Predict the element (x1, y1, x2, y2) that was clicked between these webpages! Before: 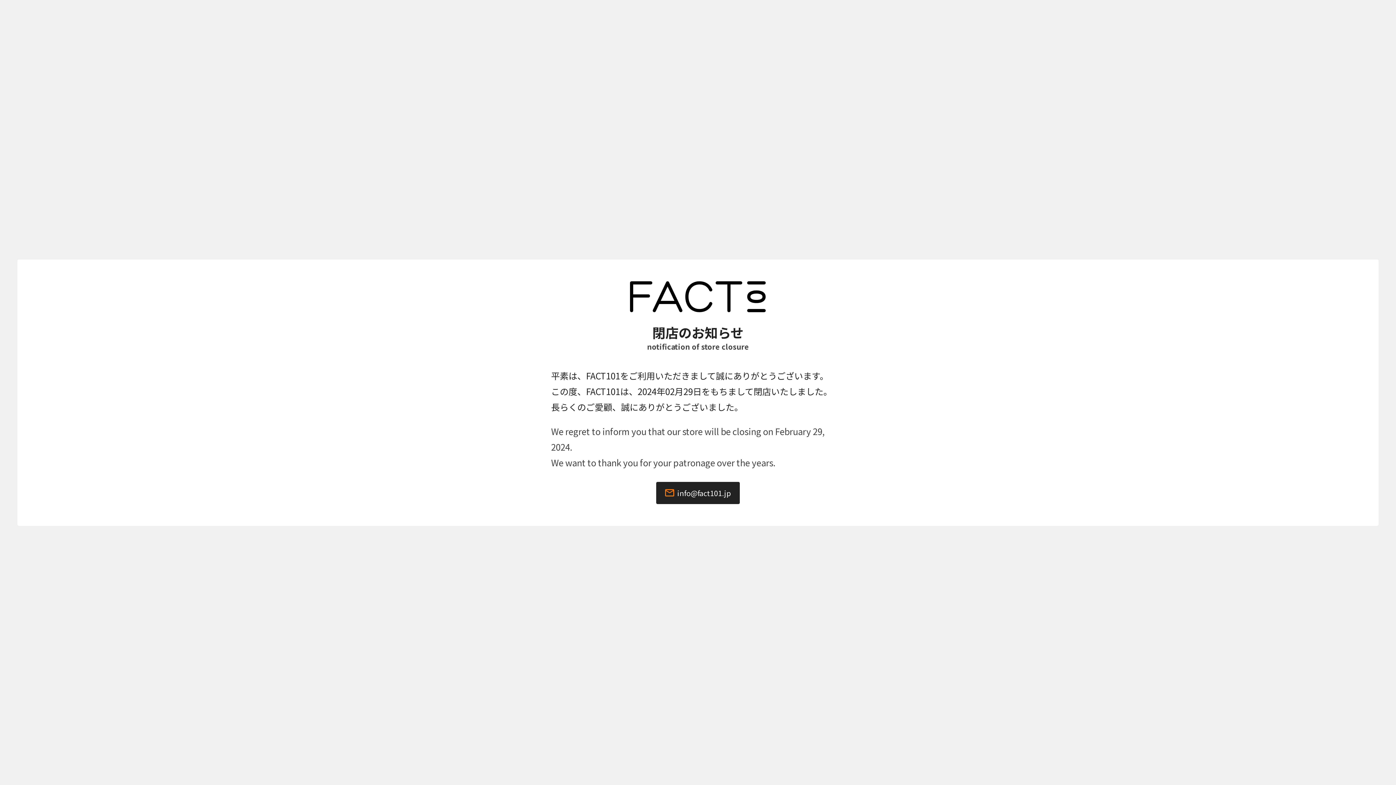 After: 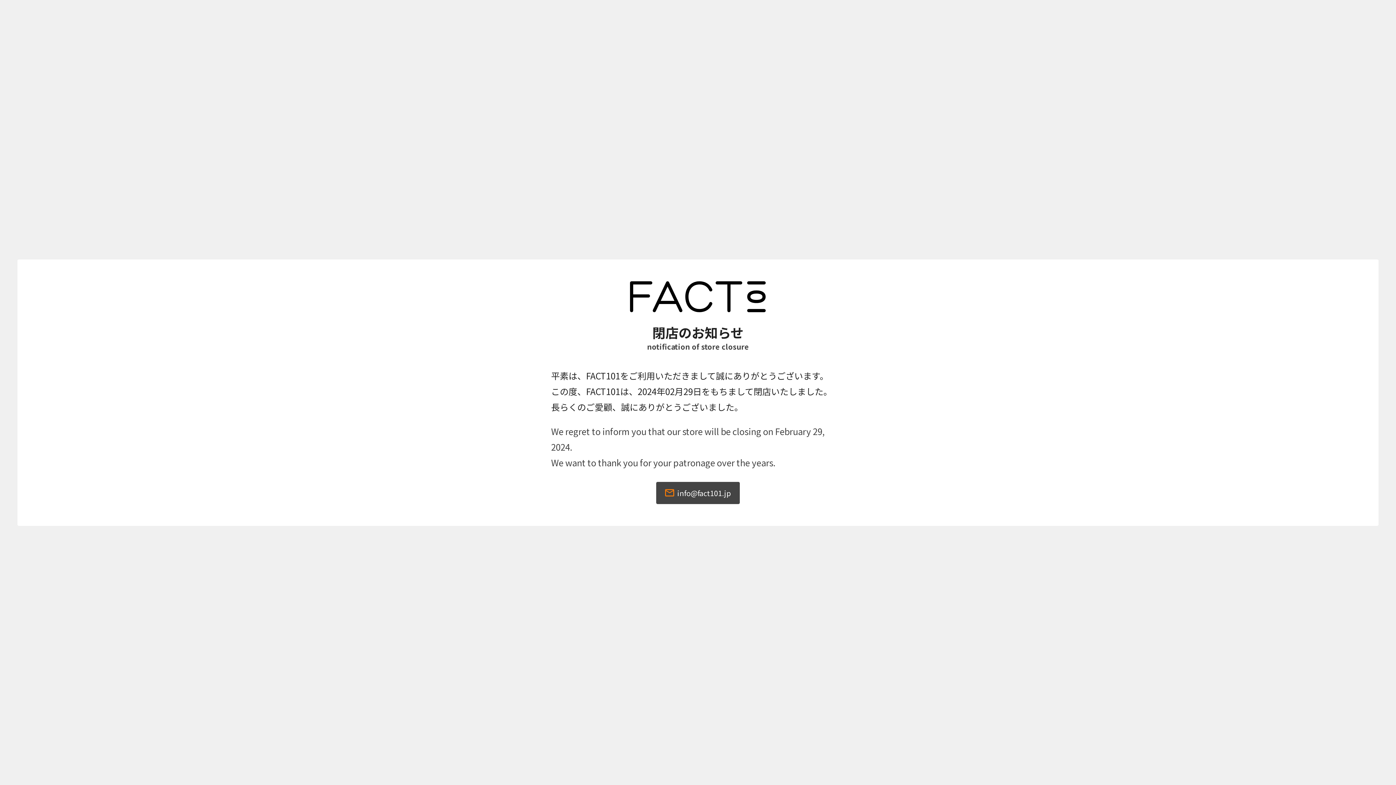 Action: label: info@fact101.jp bbox: (656, 482, 740, 504)